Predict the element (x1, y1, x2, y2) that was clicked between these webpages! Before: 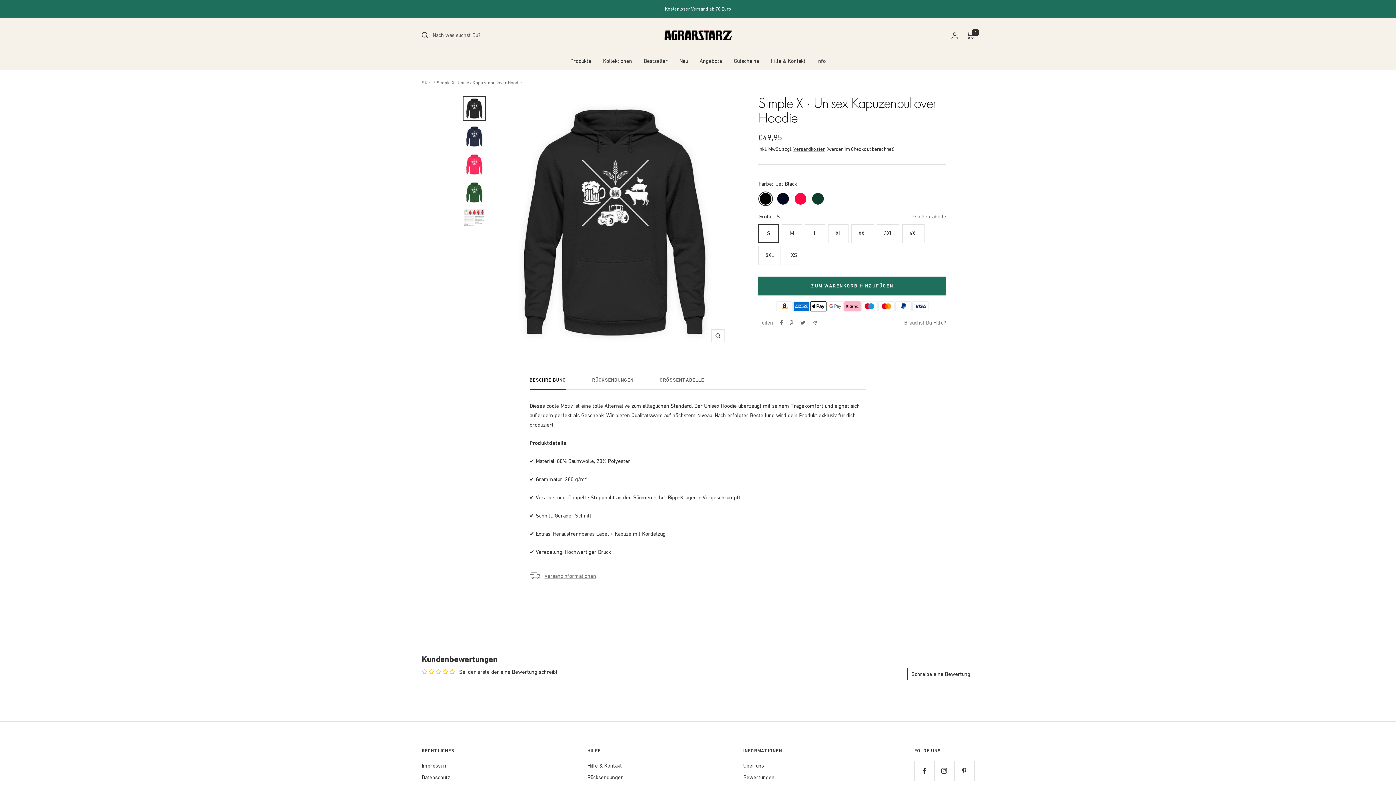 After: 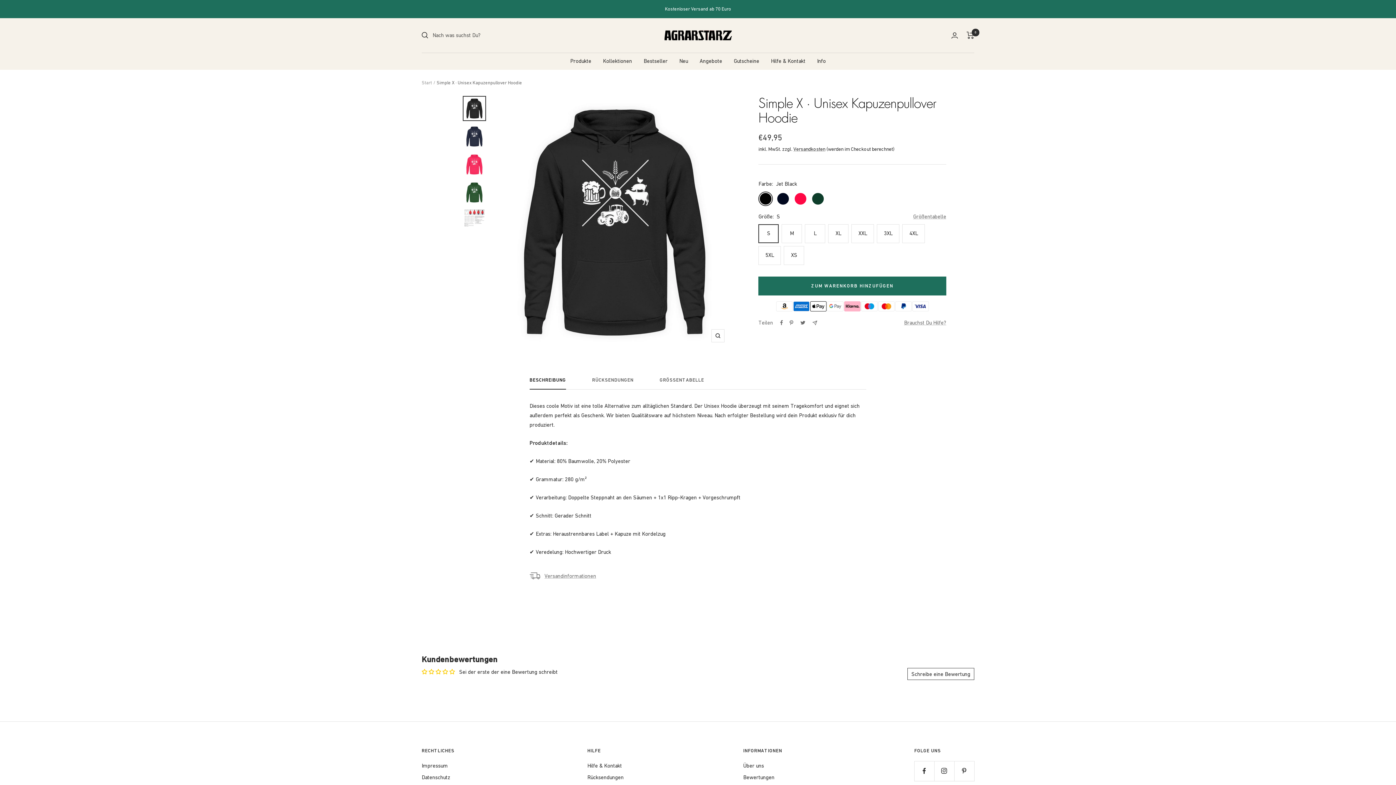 Action: bbox: (462, 95, 486, 121)